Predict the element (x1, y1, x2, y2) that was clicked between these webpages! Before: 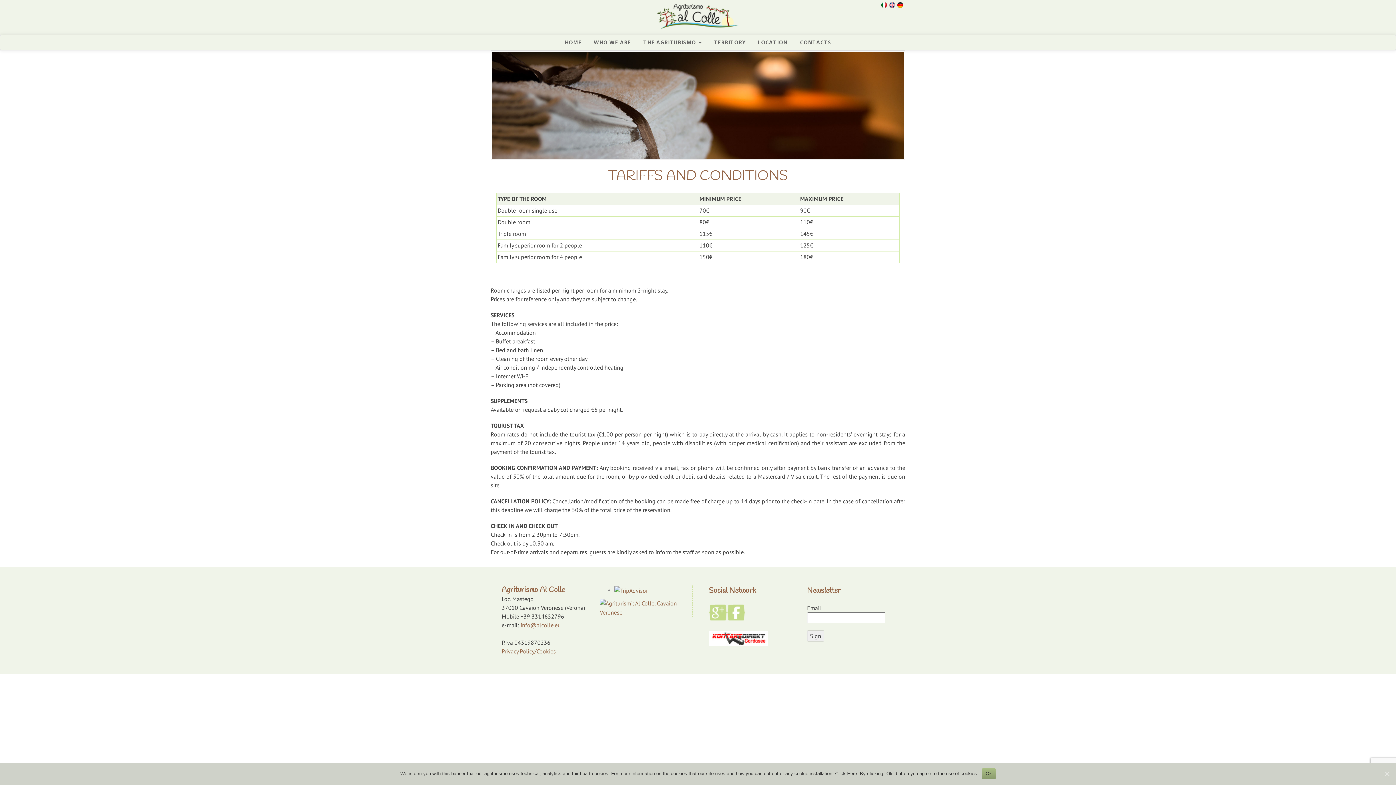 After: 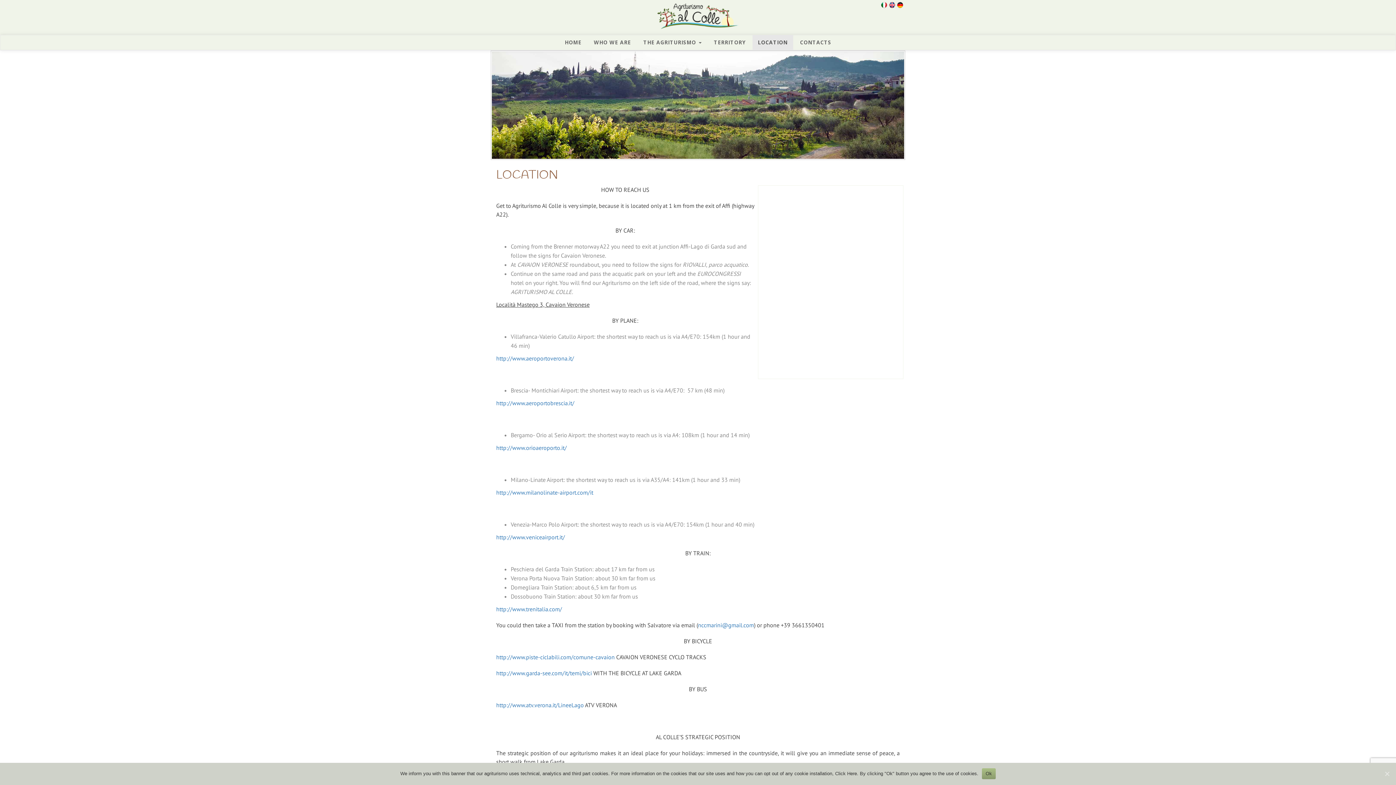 Action: label: LOCATION bbox: (752, 35, 793, 49)